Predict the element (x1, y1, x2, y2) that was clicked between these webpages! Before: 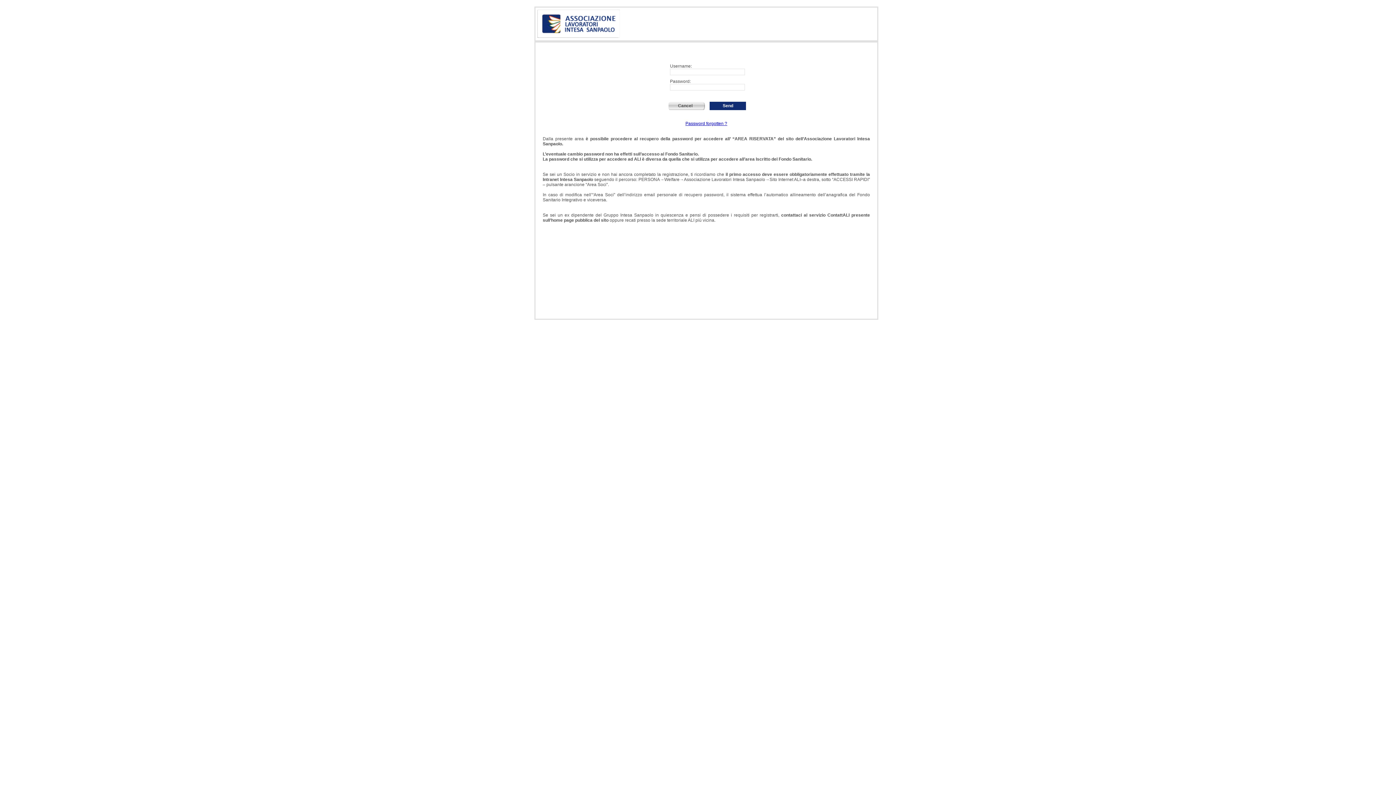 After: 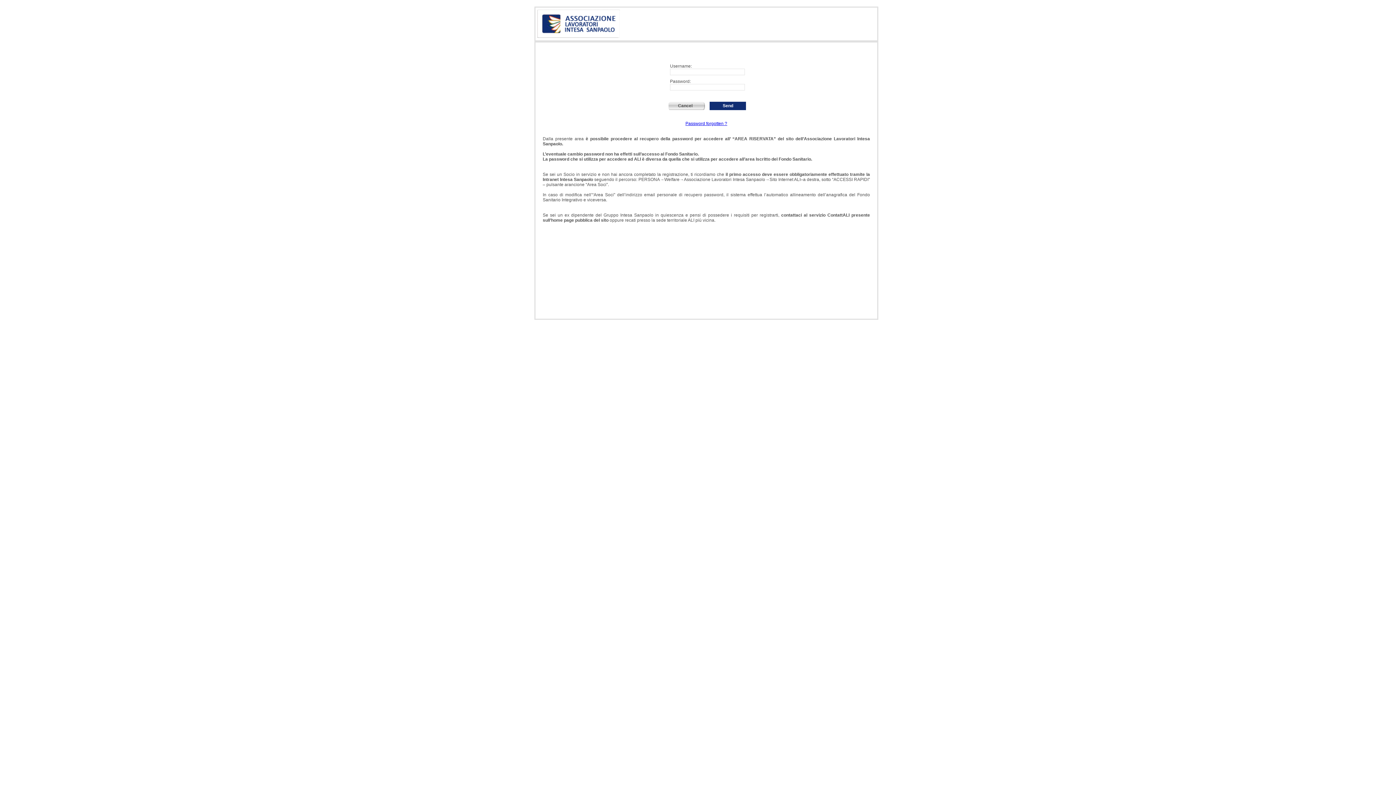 Action: label: Cancel    bbox: (668, 101, 705, 110)